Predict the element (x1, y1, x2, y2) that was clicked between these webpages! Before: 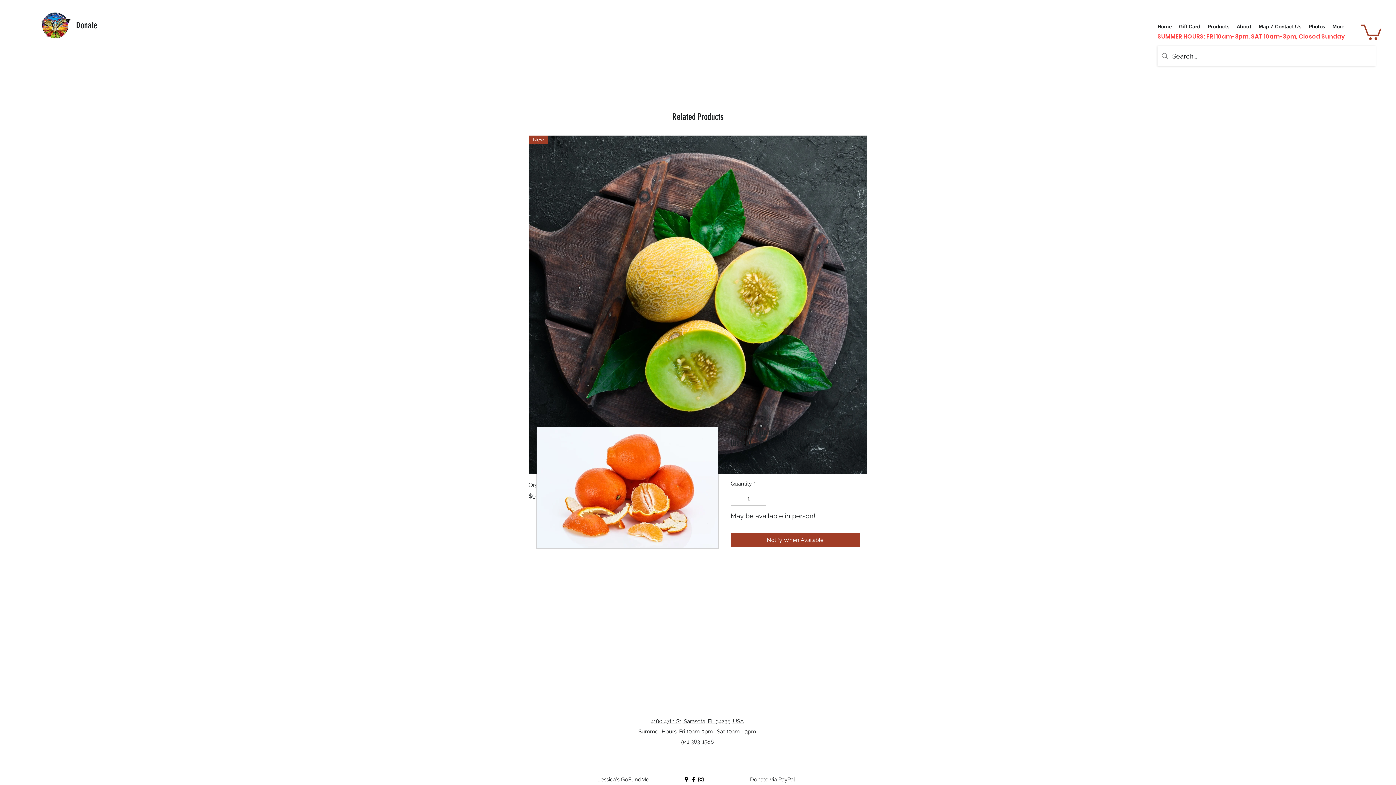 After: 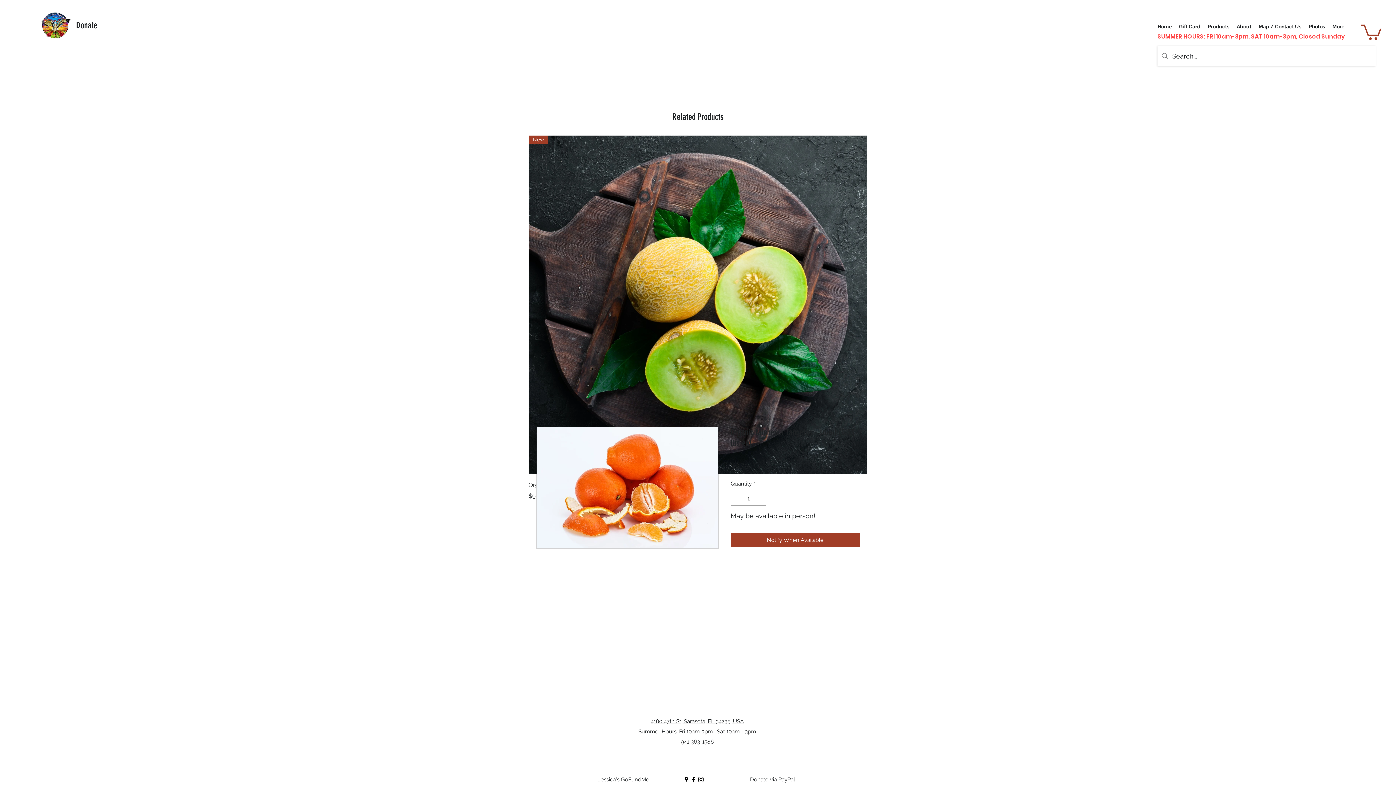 Action: bbox: (732, 492, 741, 505) label: Decrement